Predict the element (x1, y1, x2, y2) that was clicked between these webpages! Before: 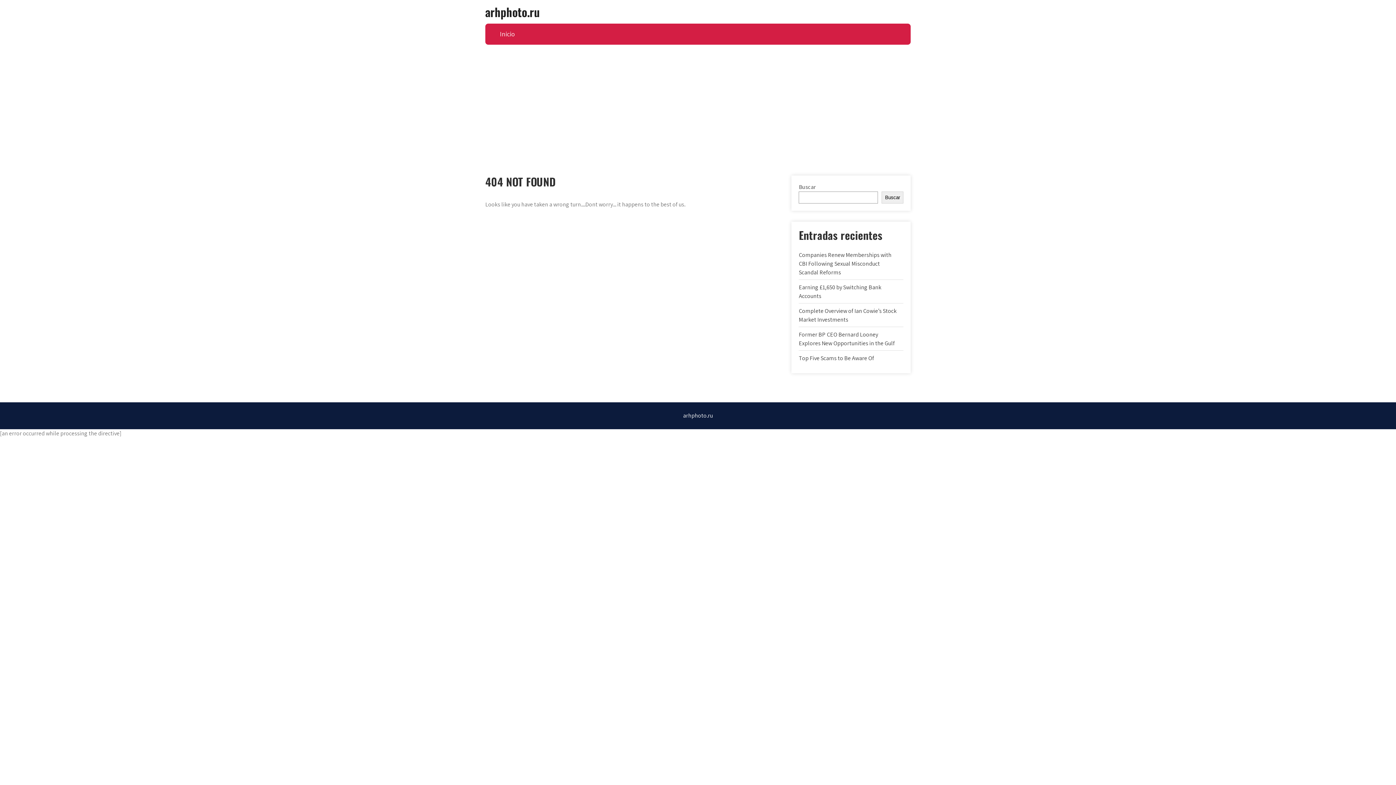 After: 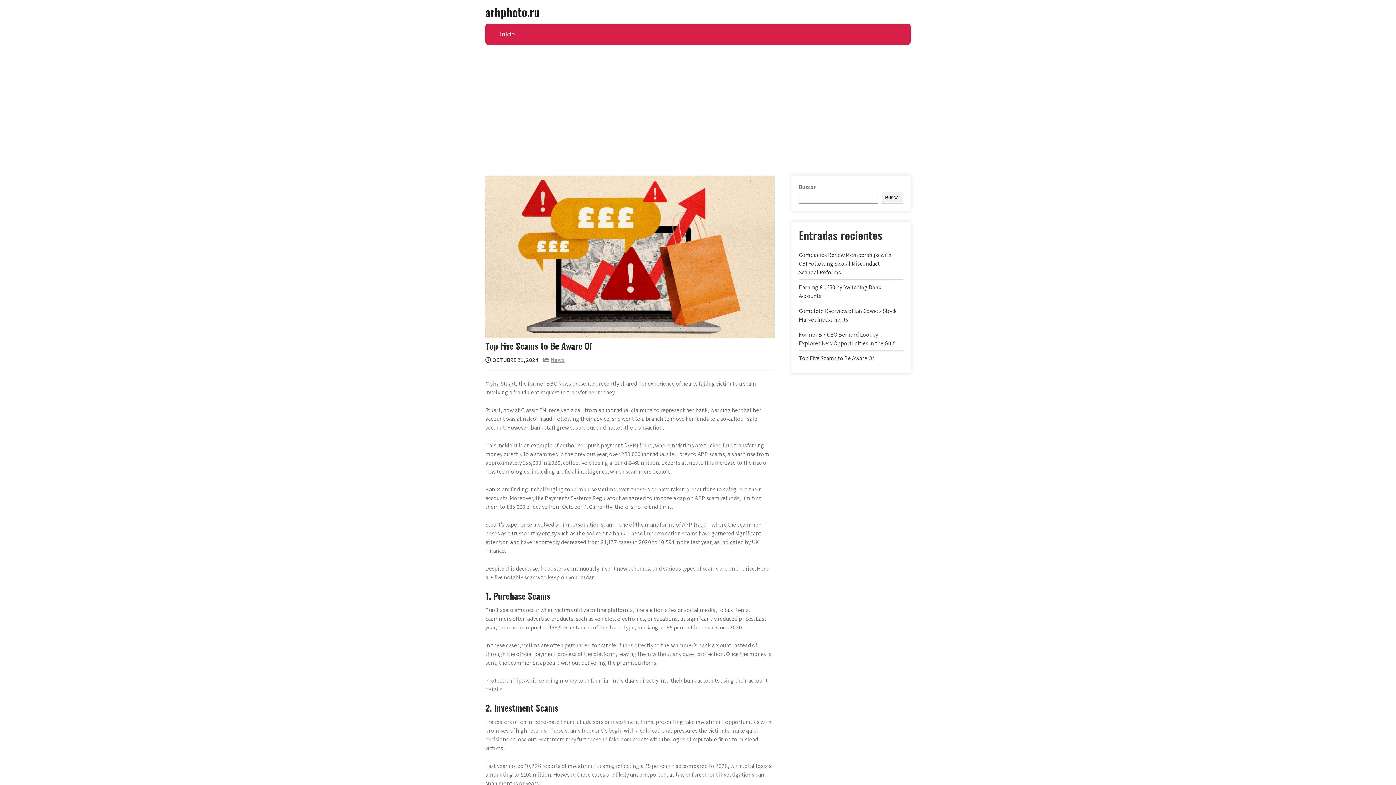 Action: bbox: (799, 354, 874, 362) label: Top Five Scams to Be Aware Of